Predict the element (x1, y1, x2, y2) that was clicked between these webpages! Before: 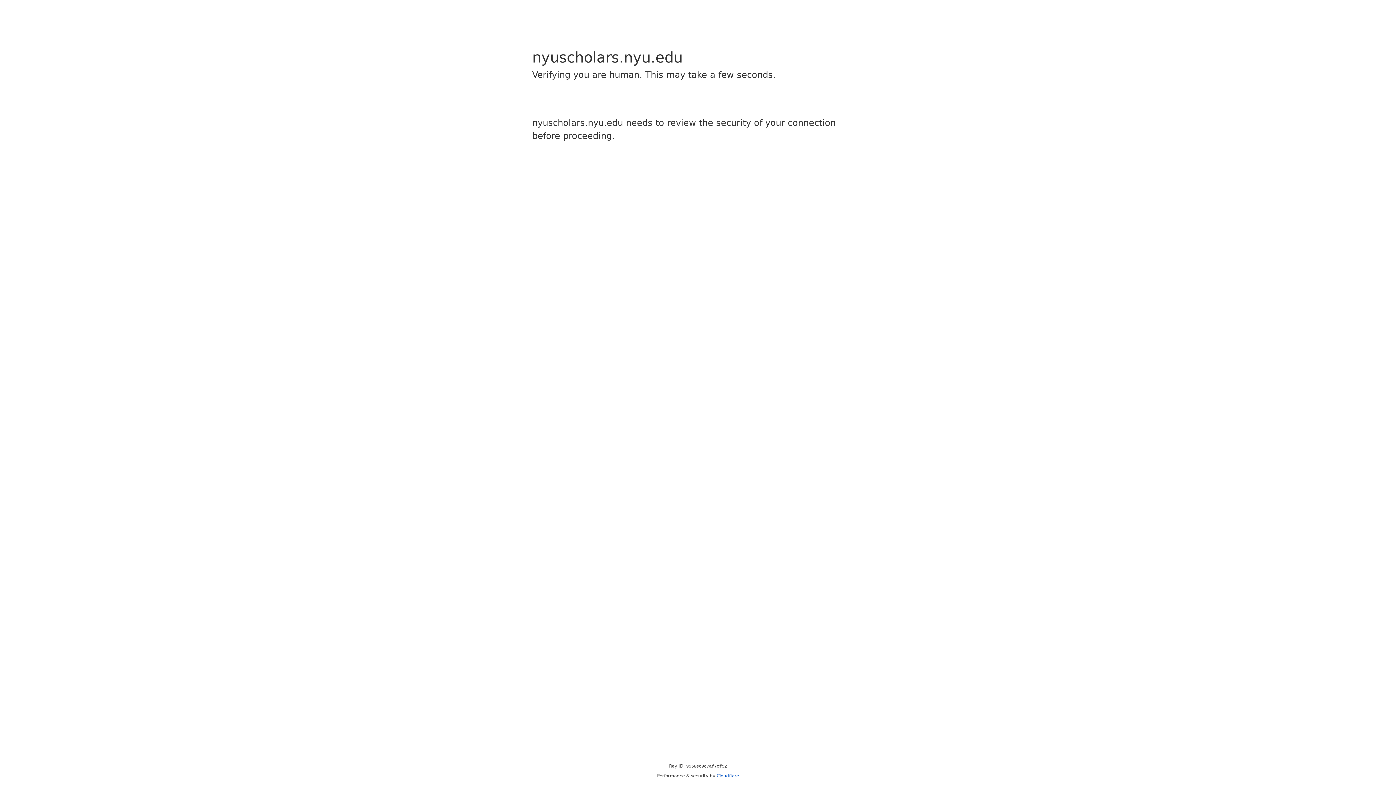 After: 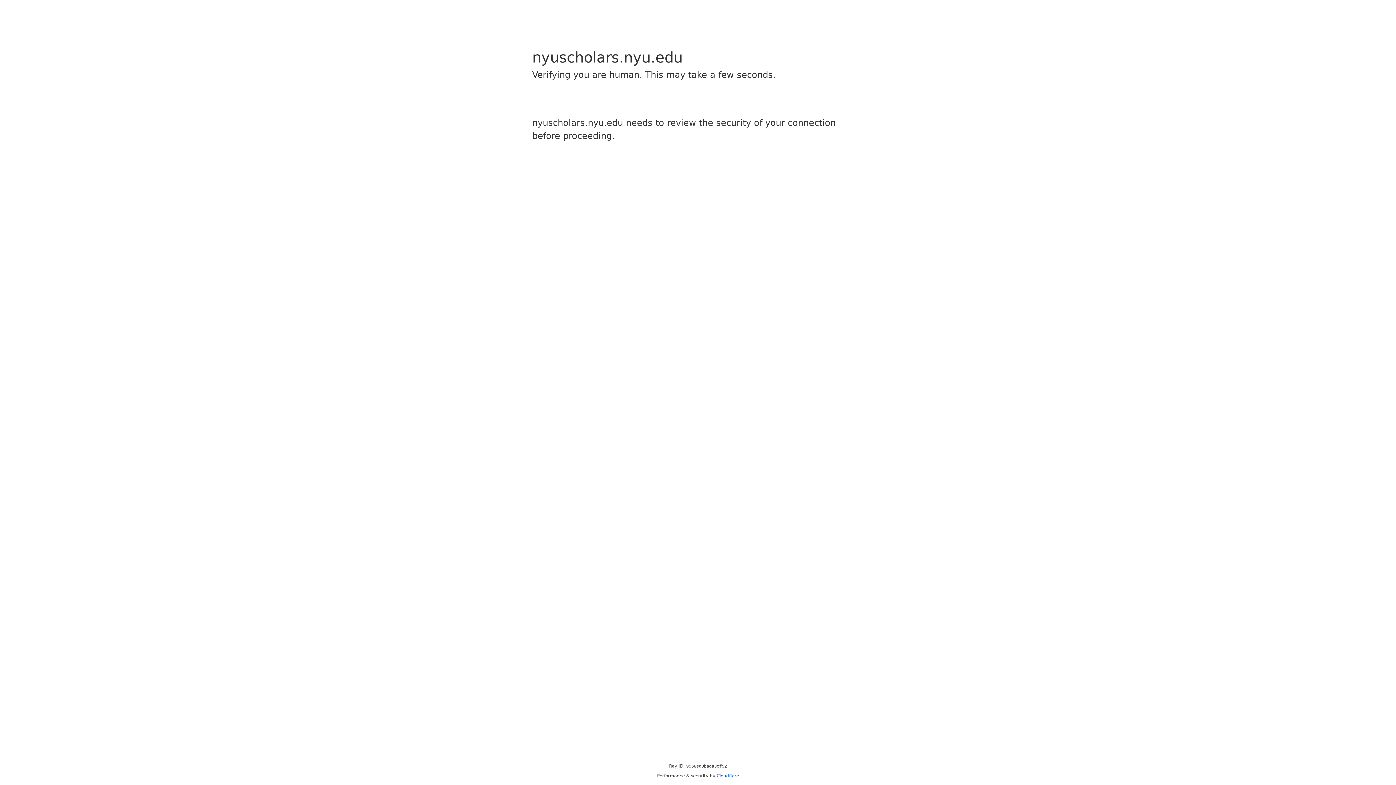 Action: label: Cloudflare bbox: (716, 773, 739, 778)